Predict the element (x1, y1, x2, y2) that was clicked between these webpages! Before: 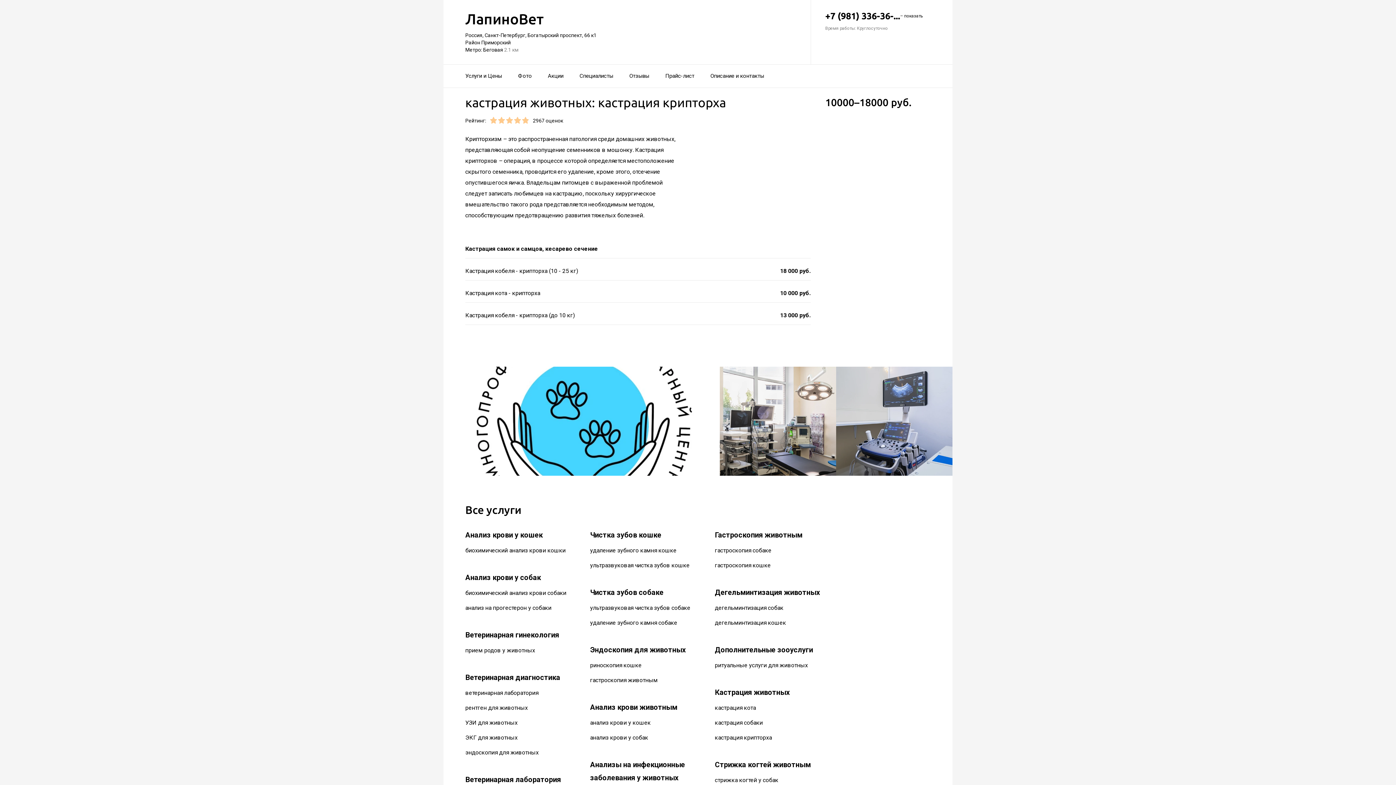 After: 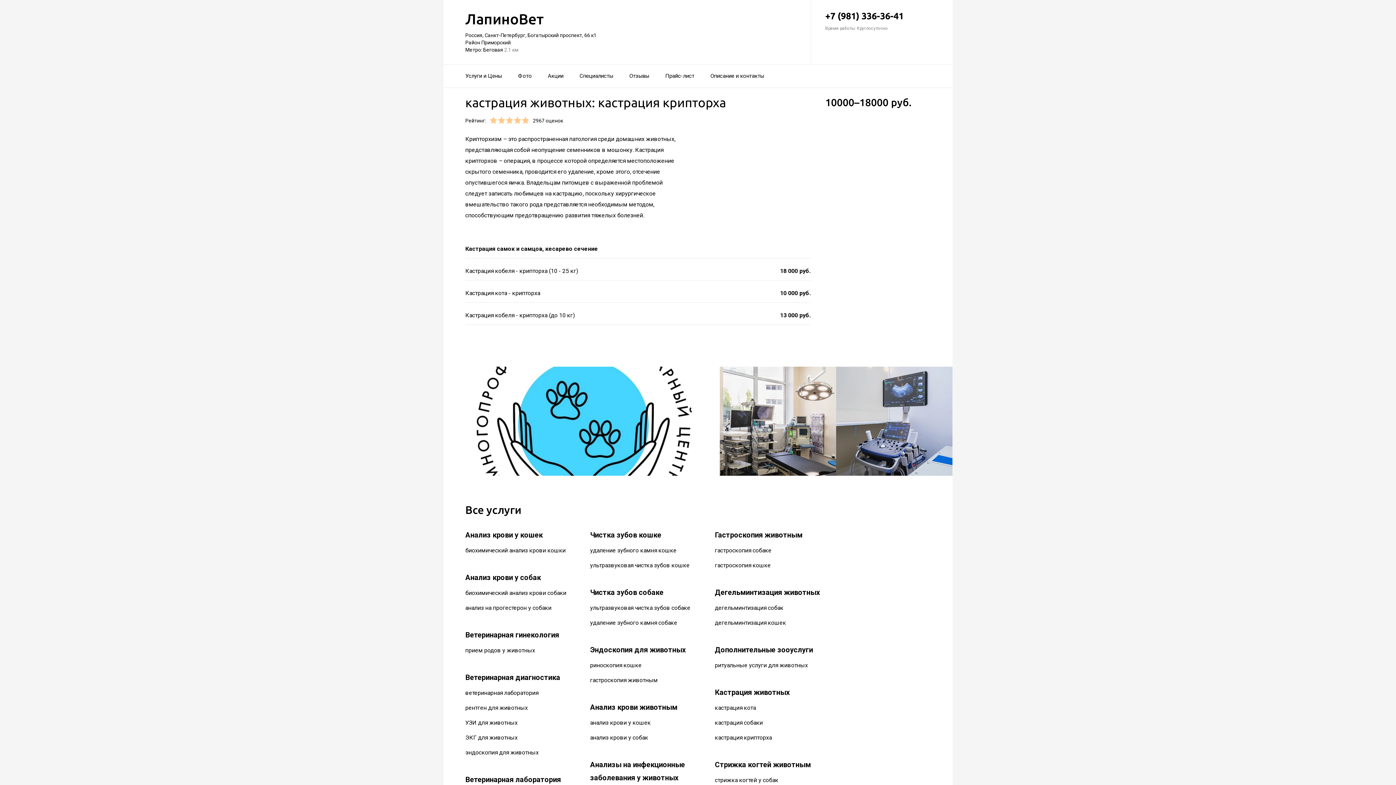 Action: bbox: (825, 10, 930, 21) label: +7 (981) 336-36-...
– показать